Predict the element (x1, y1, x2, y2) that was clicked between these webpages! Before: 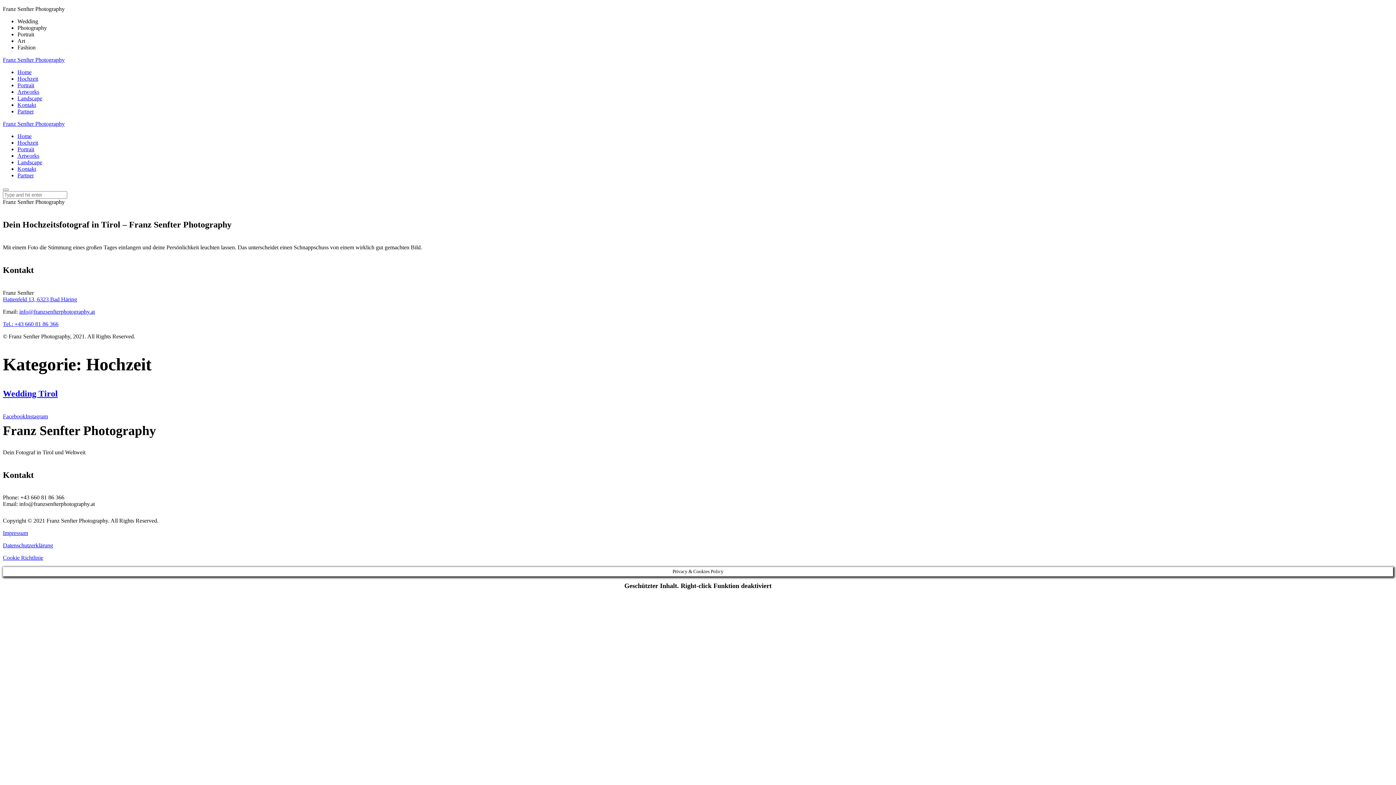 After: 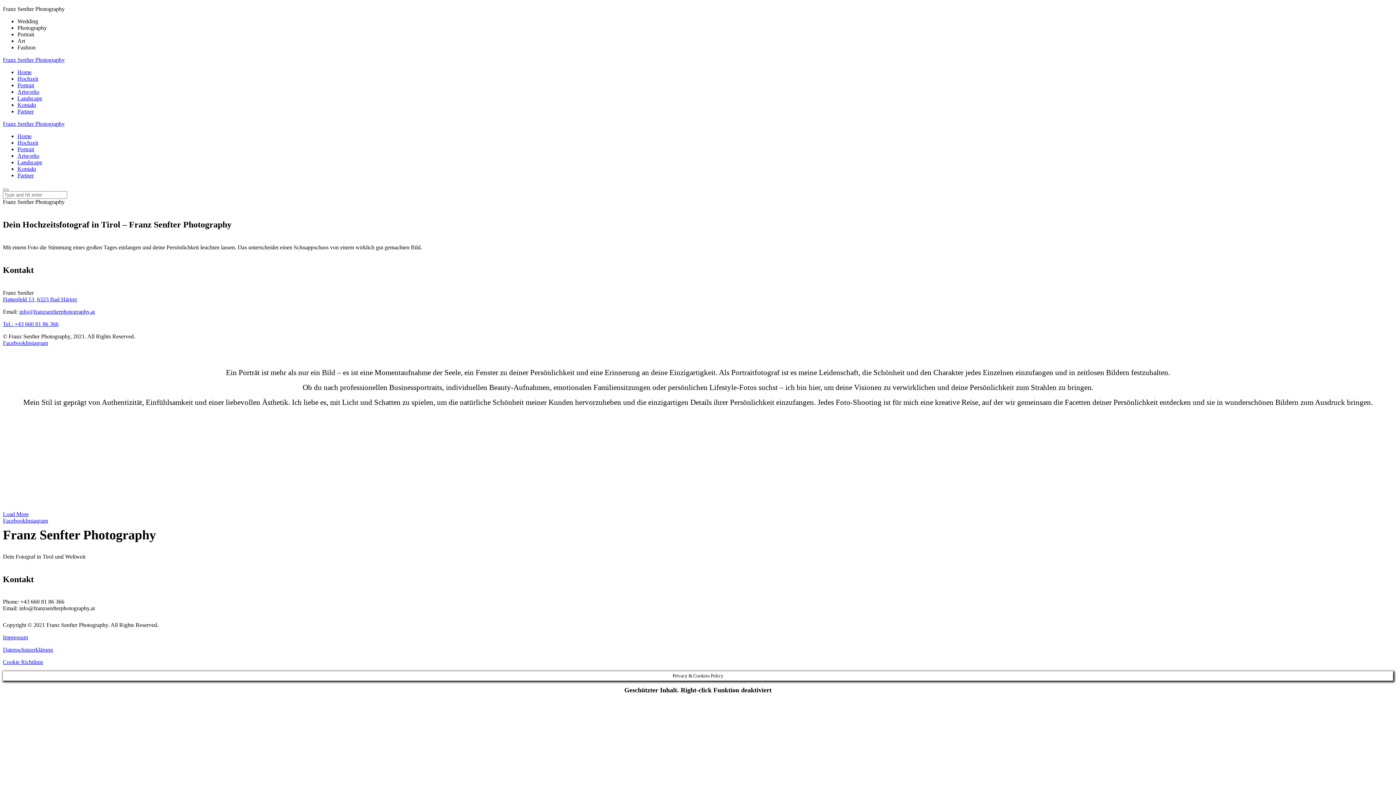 Action: label: Portrait bbox: (17, 146, 34, 152)